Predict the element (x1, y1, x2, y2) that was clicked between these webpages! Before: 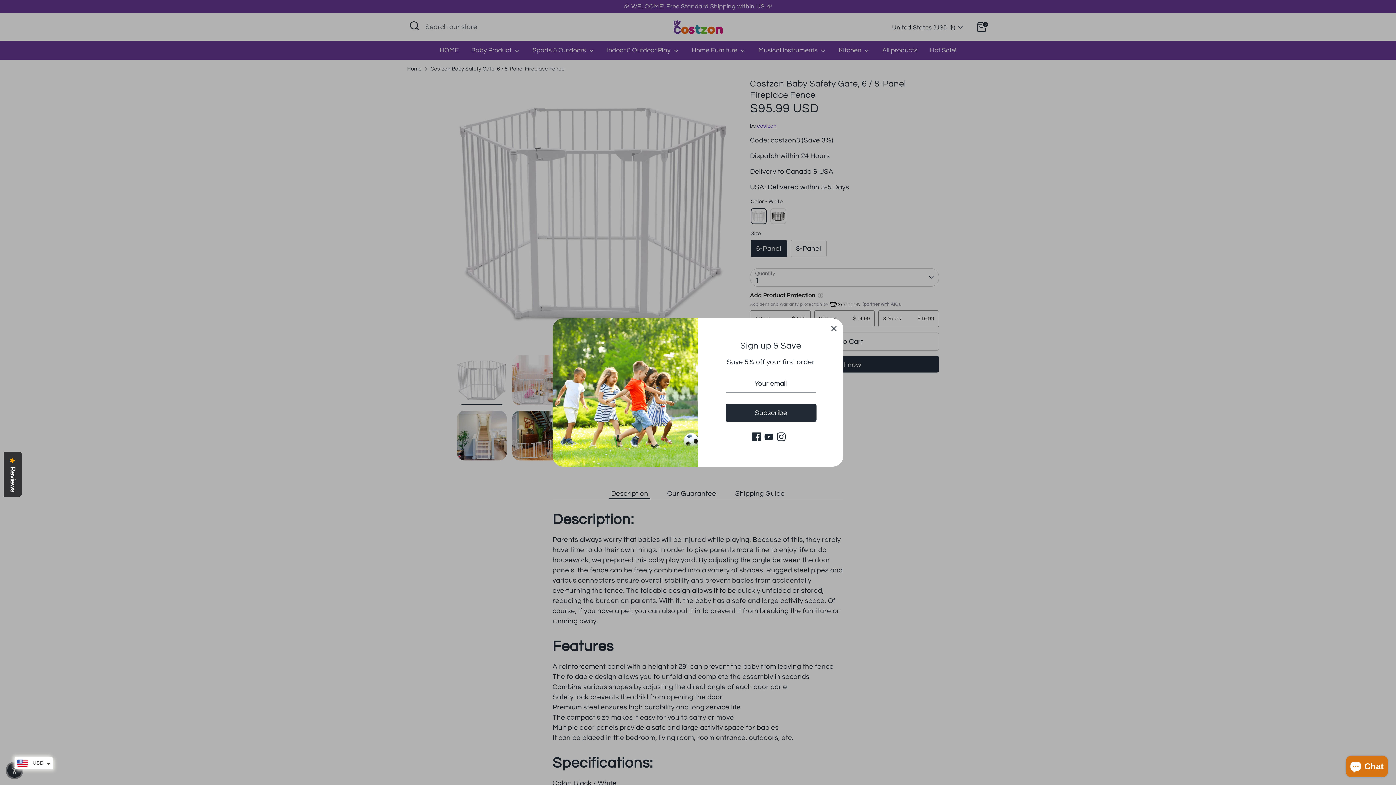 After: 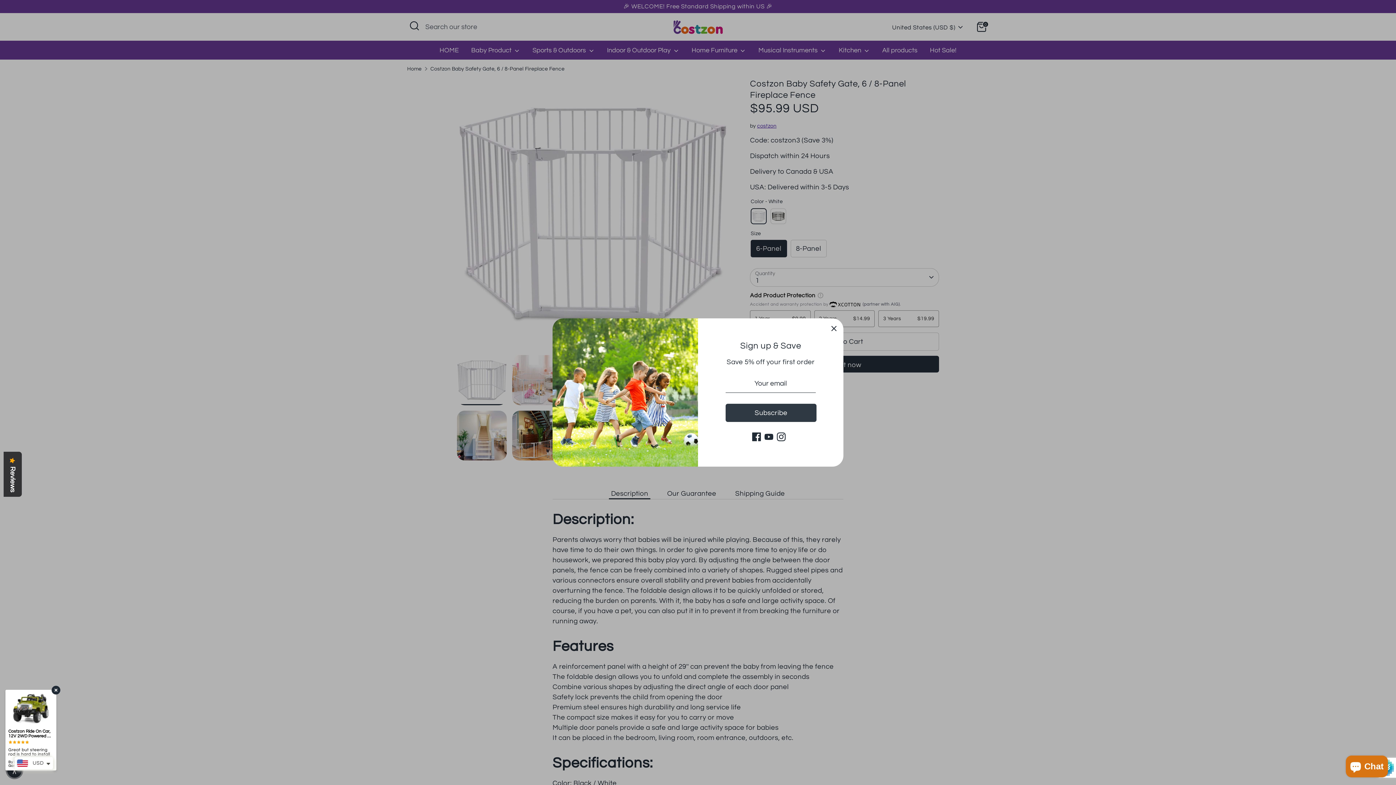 Action: bbox: (726, 404, 816, 421) label: Subscribe